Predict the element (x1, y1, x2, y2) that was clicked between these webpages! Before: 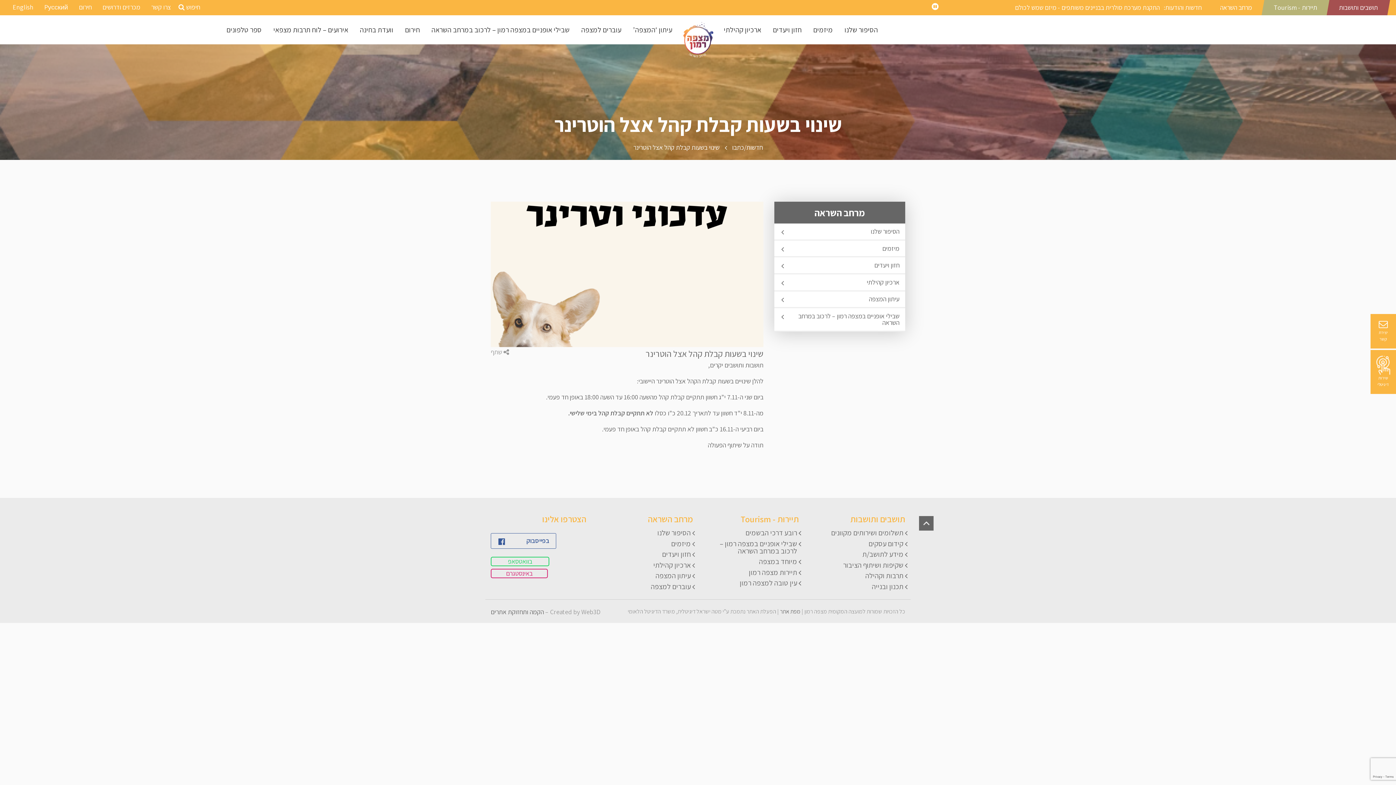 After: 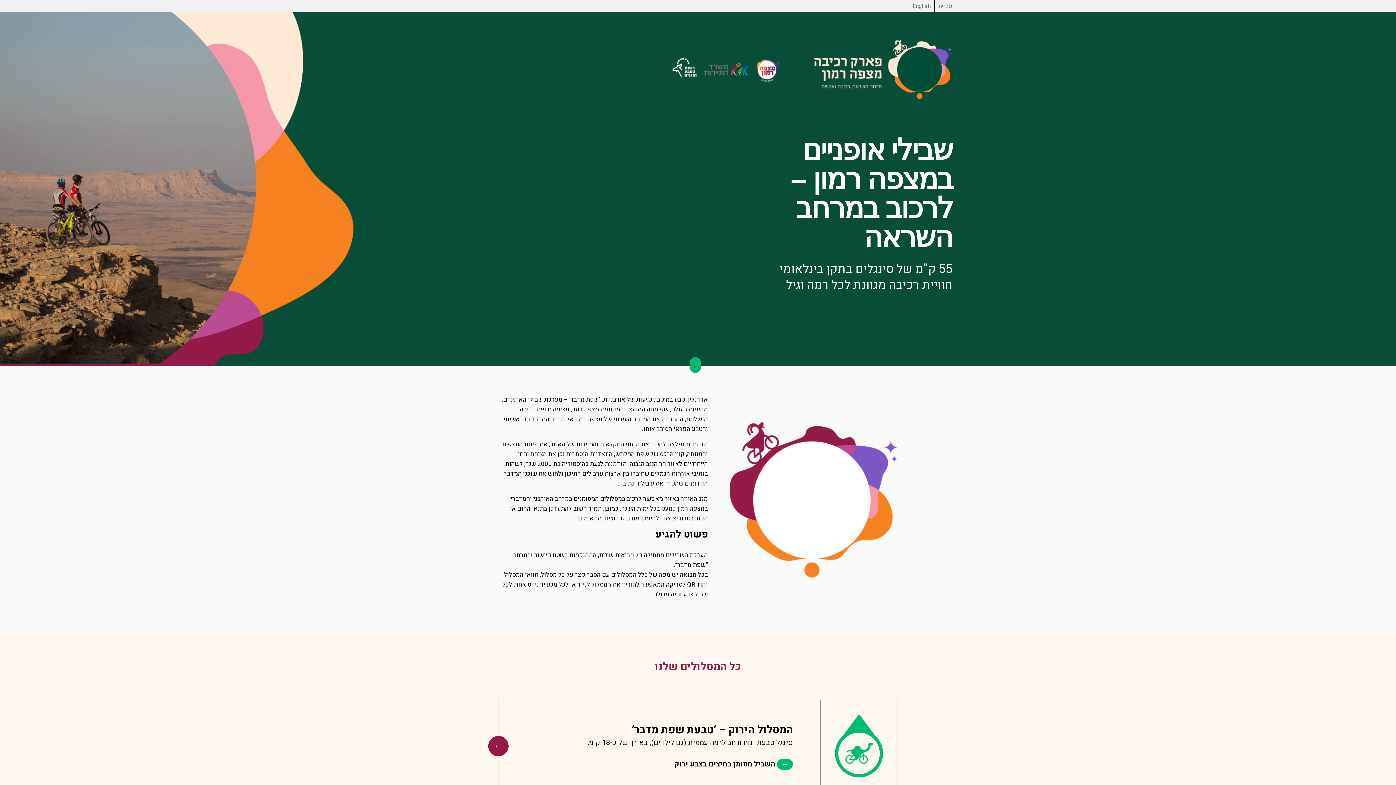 Action: bbox: (703, 538, 799, 556) label: שבילי אופניים במצפה רמון – לרכוב במרחב השראה